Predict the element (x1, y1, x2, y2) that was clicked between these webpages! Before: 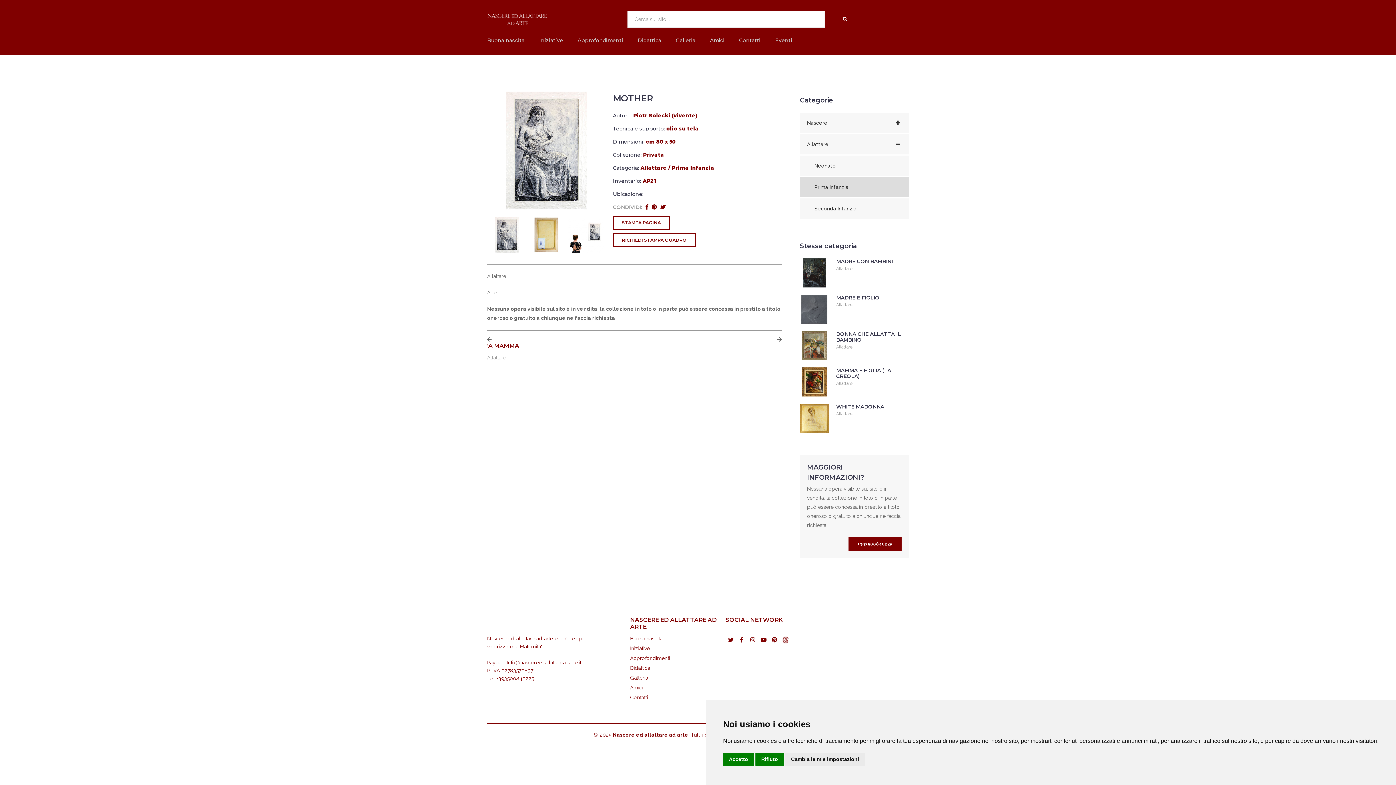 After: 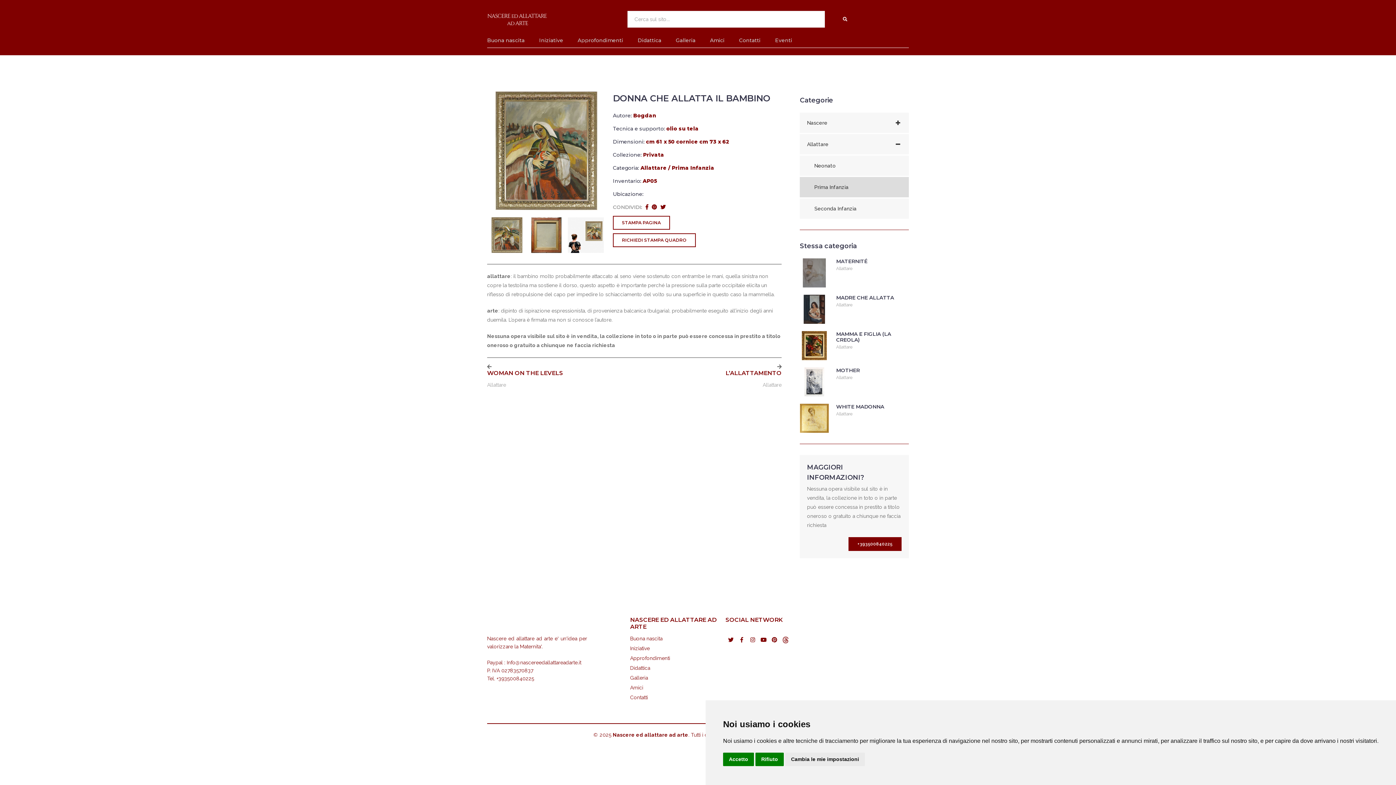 Action: label: DONNA CHE ALLATTA IL BAMBINO bbox: (836, 330, 901, 343)